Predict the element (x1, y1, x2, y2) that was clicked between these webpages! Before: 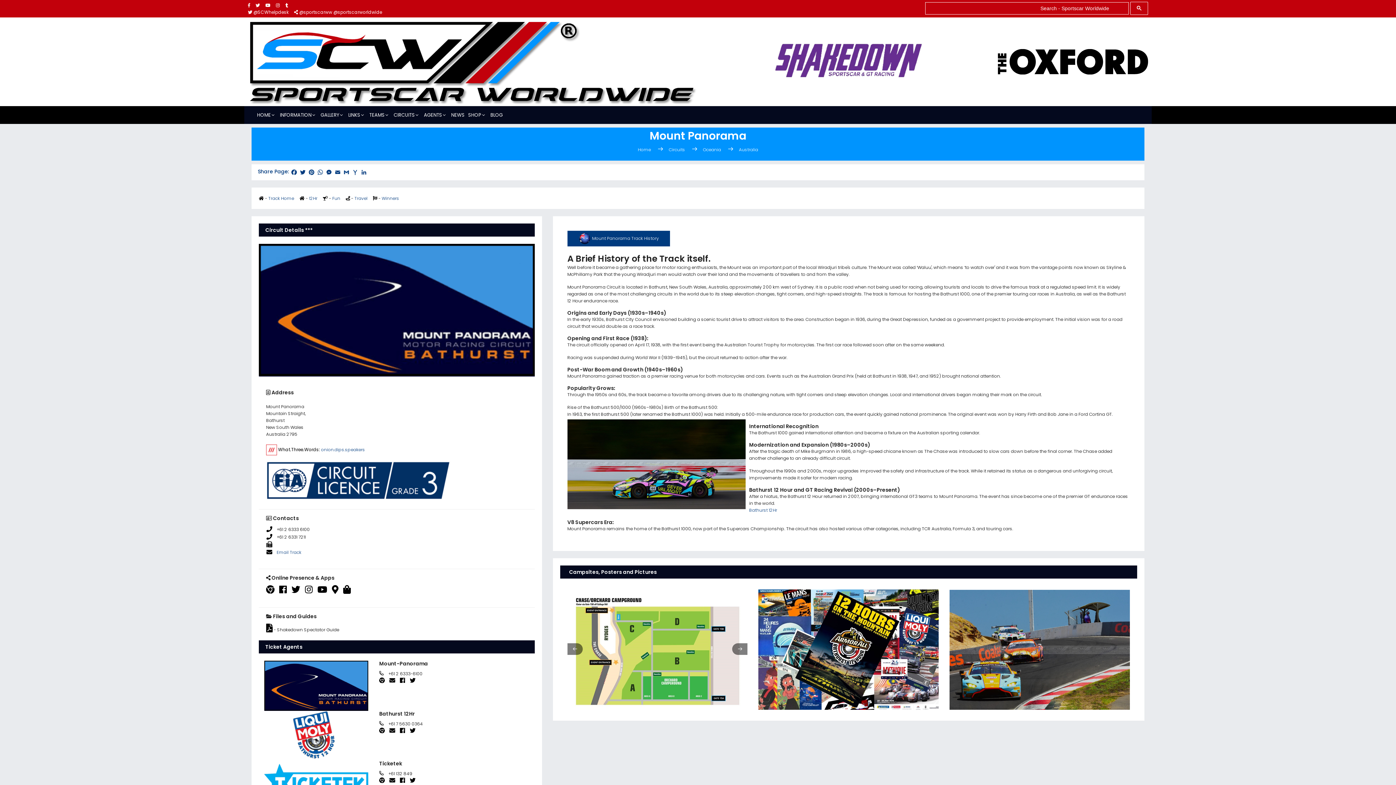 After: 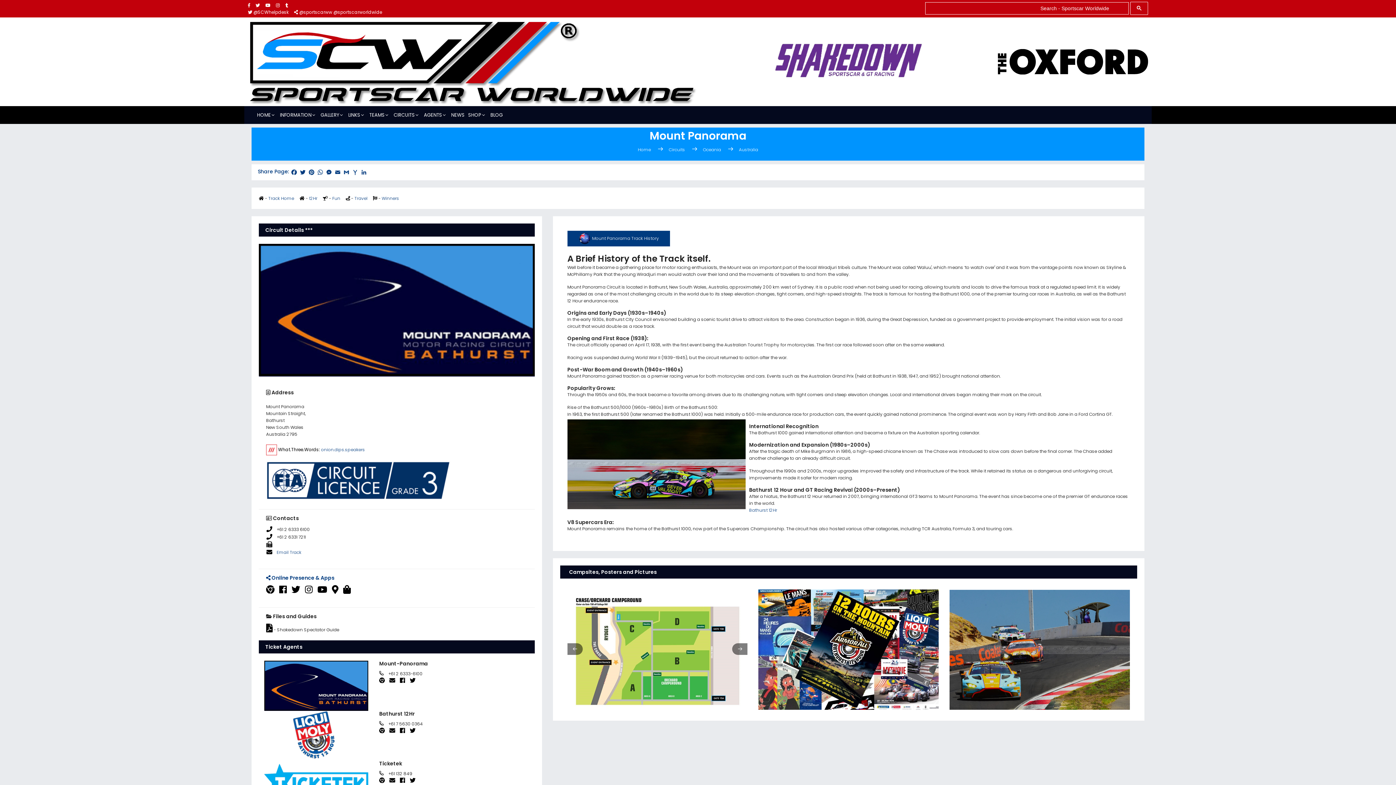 Action: label:  Online Presence & Apps bbox: (266, 574, 354, 581)